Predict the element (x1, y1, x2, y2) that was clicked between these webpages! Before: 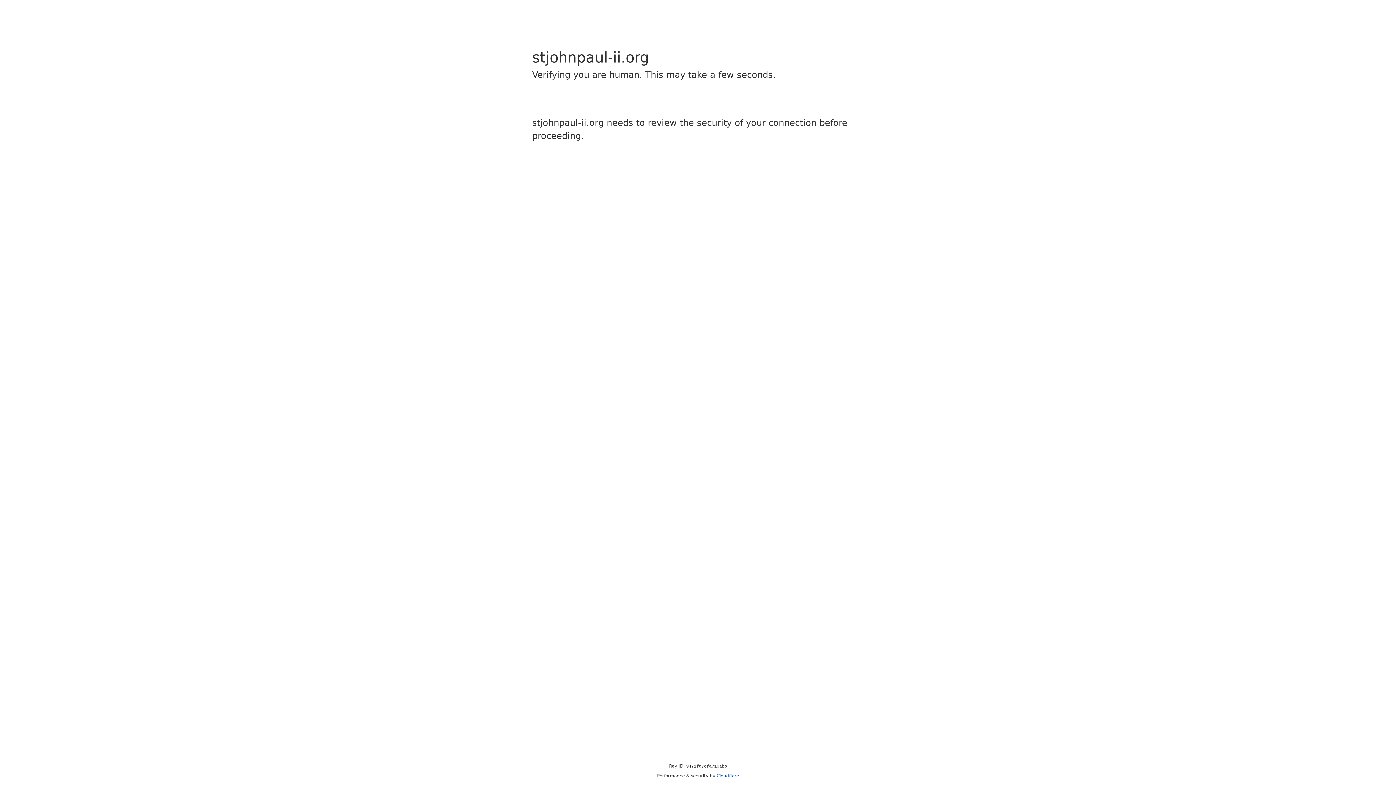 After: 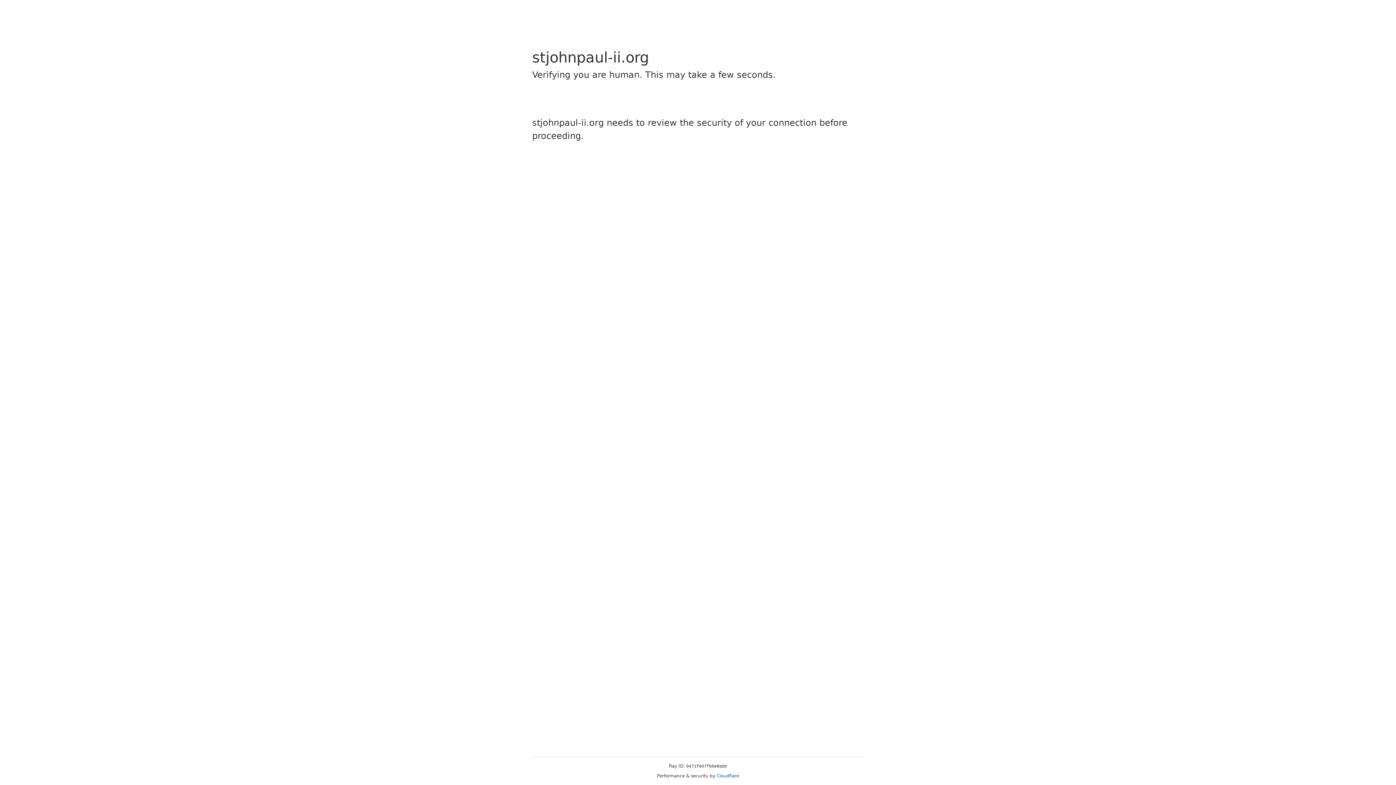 Action: bbox: (716, 773, 739, 778) label: Cloudflare